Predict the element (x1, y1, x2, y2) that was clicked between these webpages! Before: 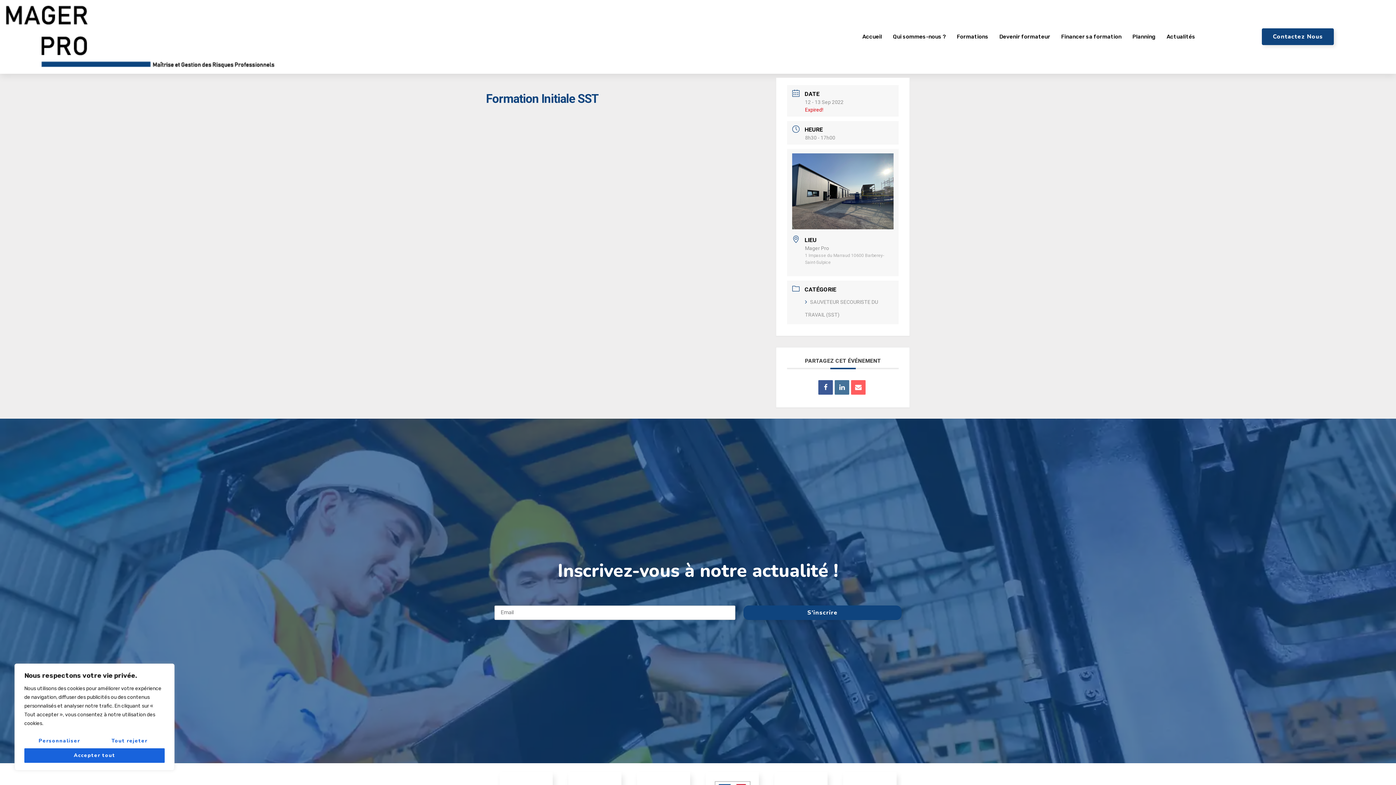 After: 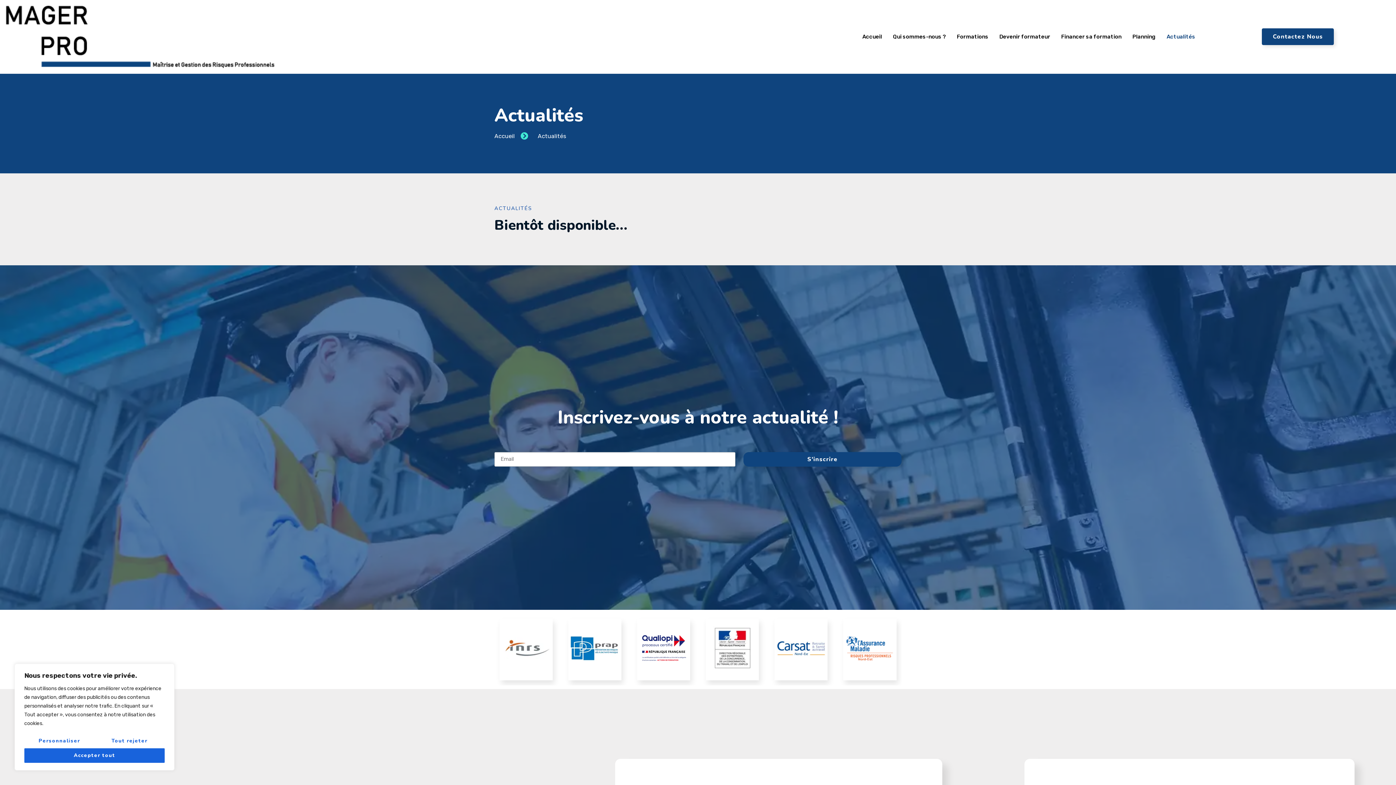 Action: bbox: (1161, 22, 1201, 51) label: Actualités